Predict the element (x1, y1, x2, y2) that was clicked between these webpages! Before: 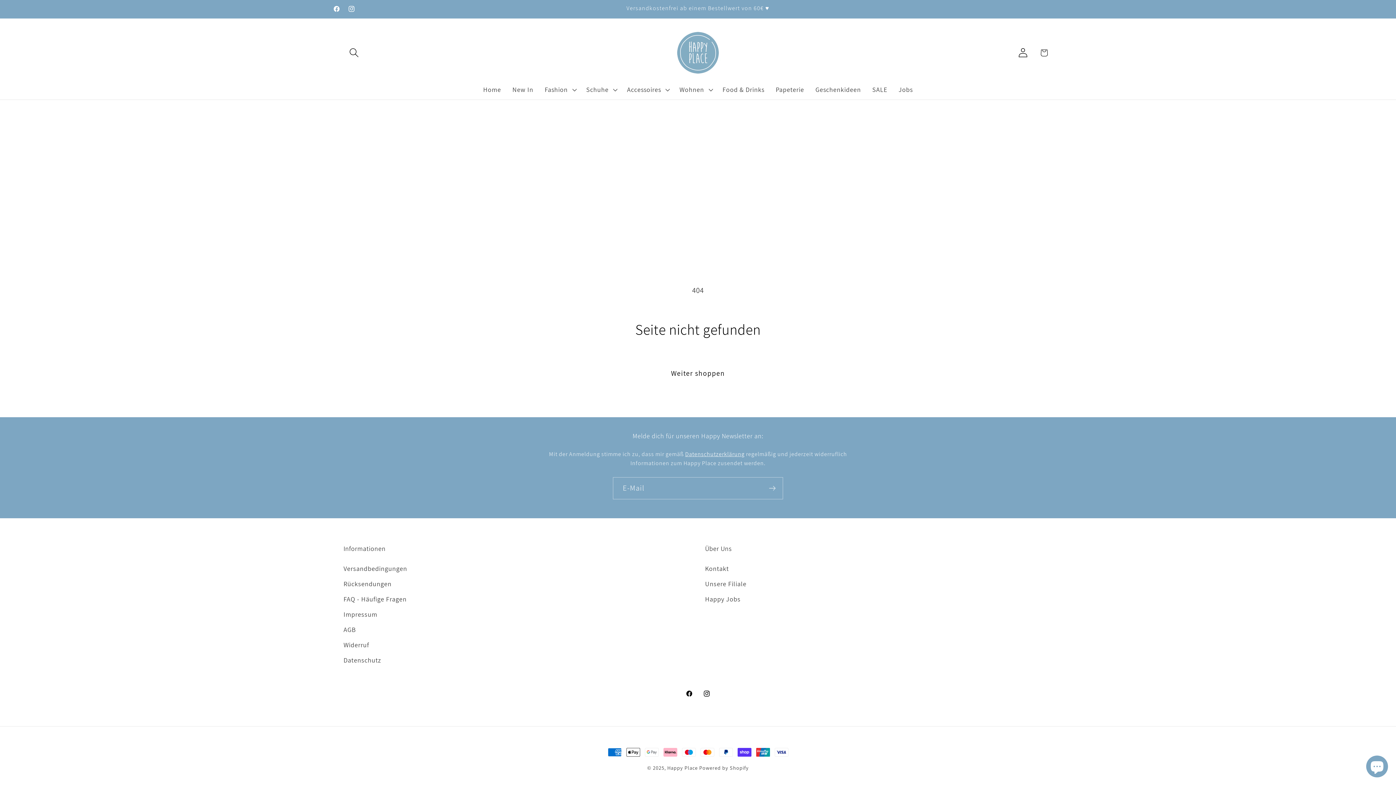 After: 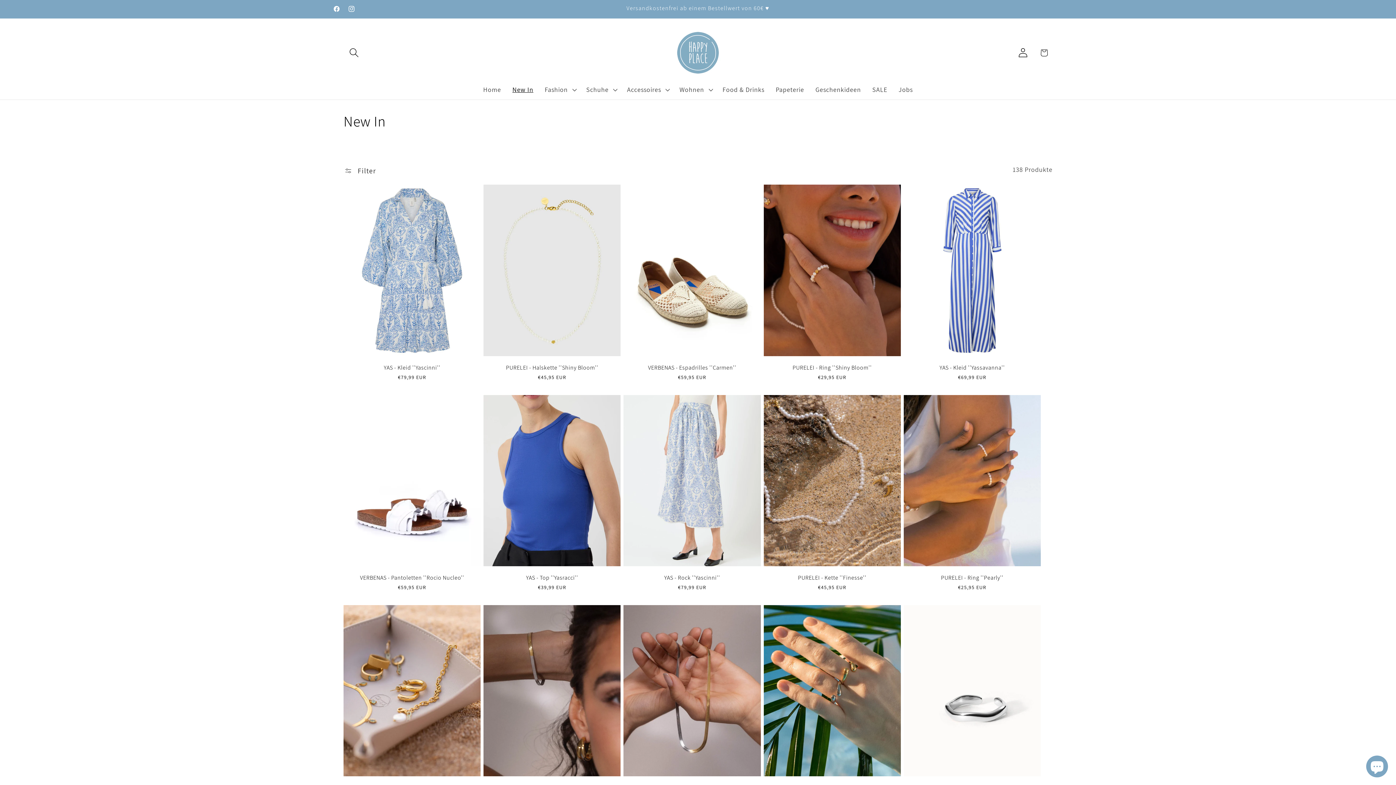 Action: label: New In bbox: (506, 80, 539, 99)